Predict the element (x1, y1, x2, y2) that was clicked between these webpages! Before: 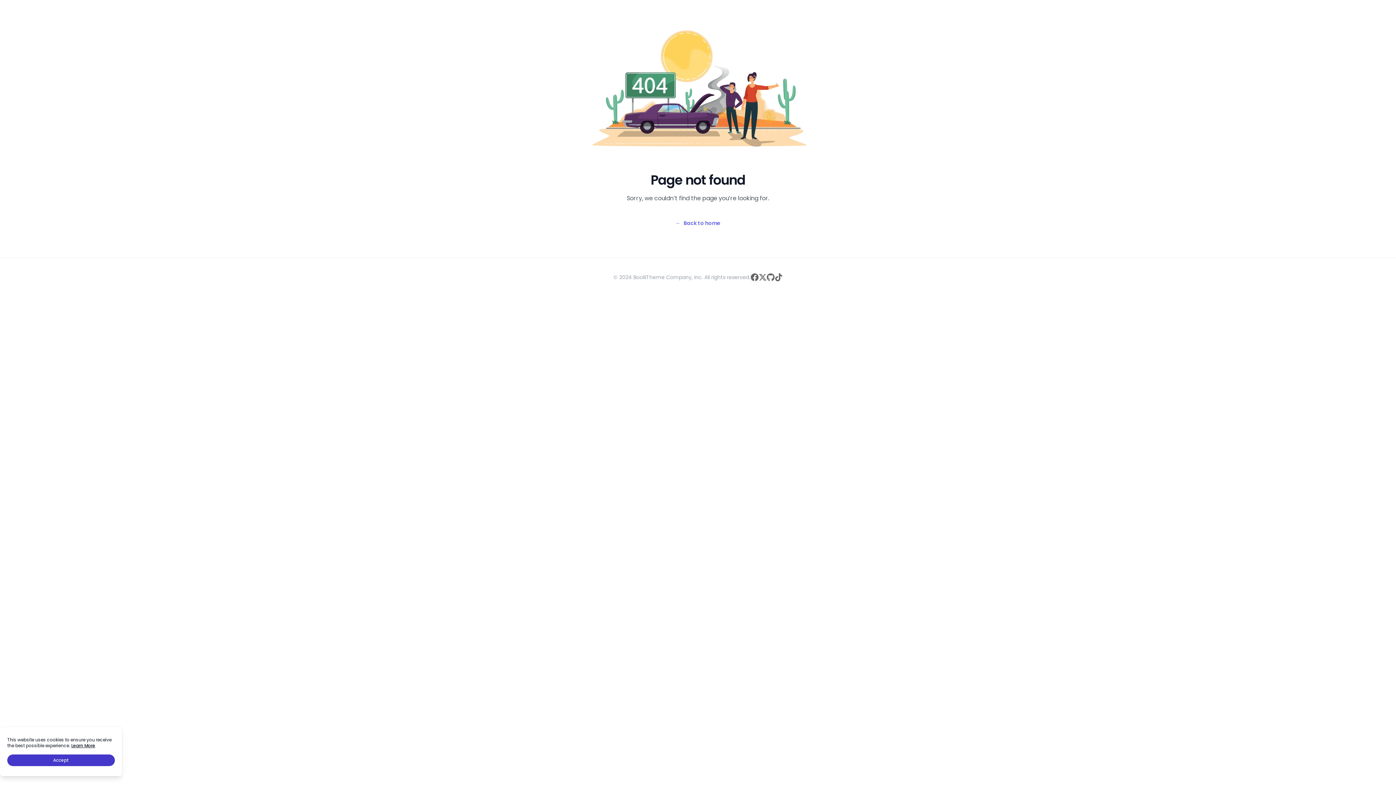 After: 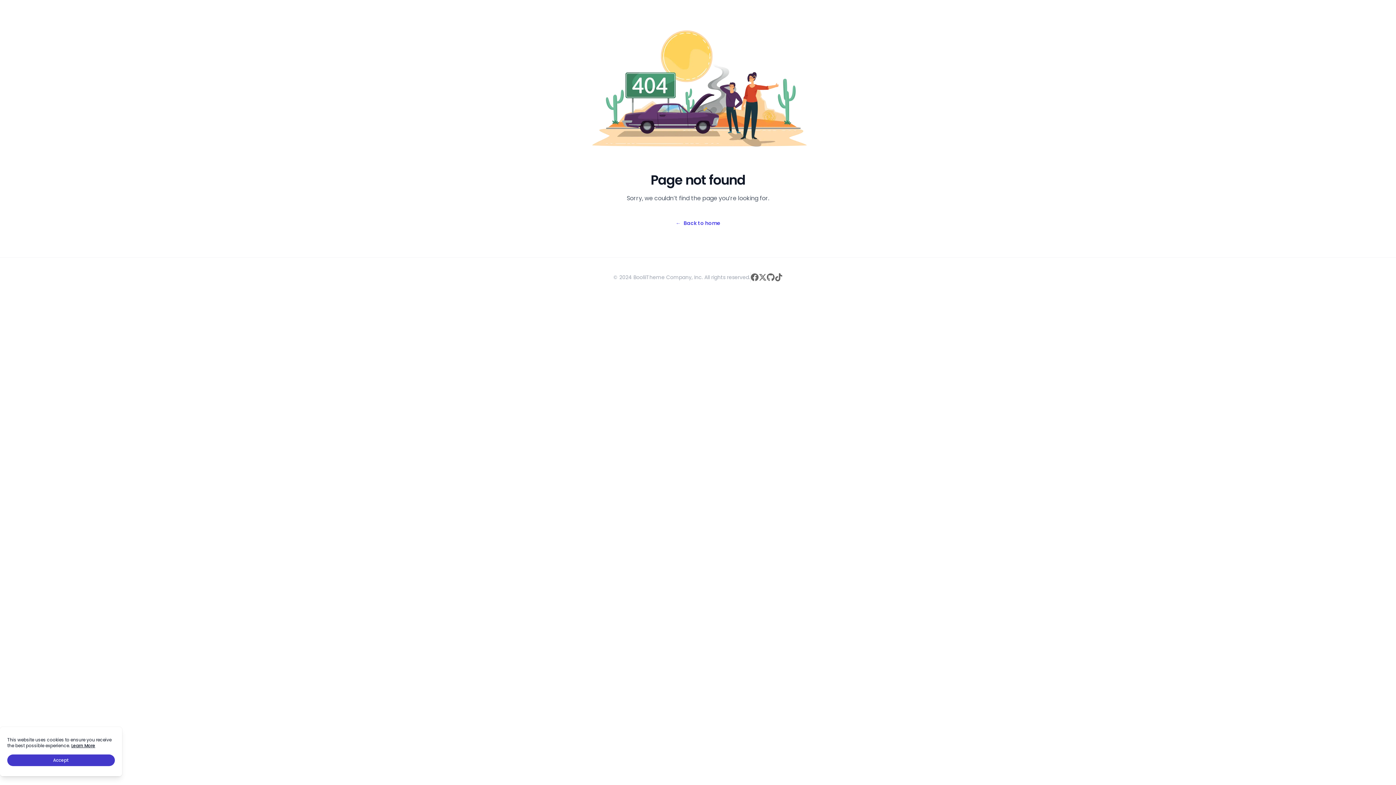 Action: label: ←Back to home bbox: (675, 218, 720, 228)